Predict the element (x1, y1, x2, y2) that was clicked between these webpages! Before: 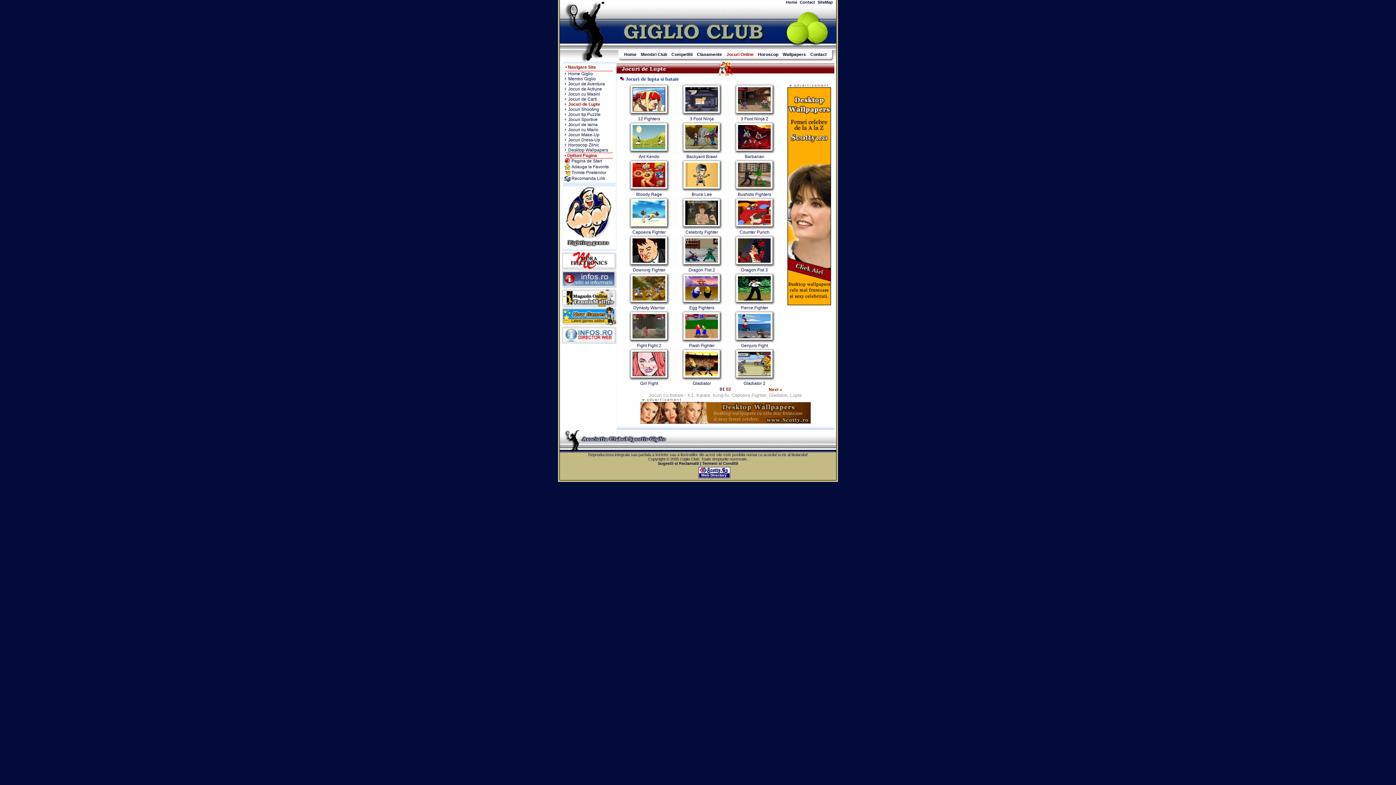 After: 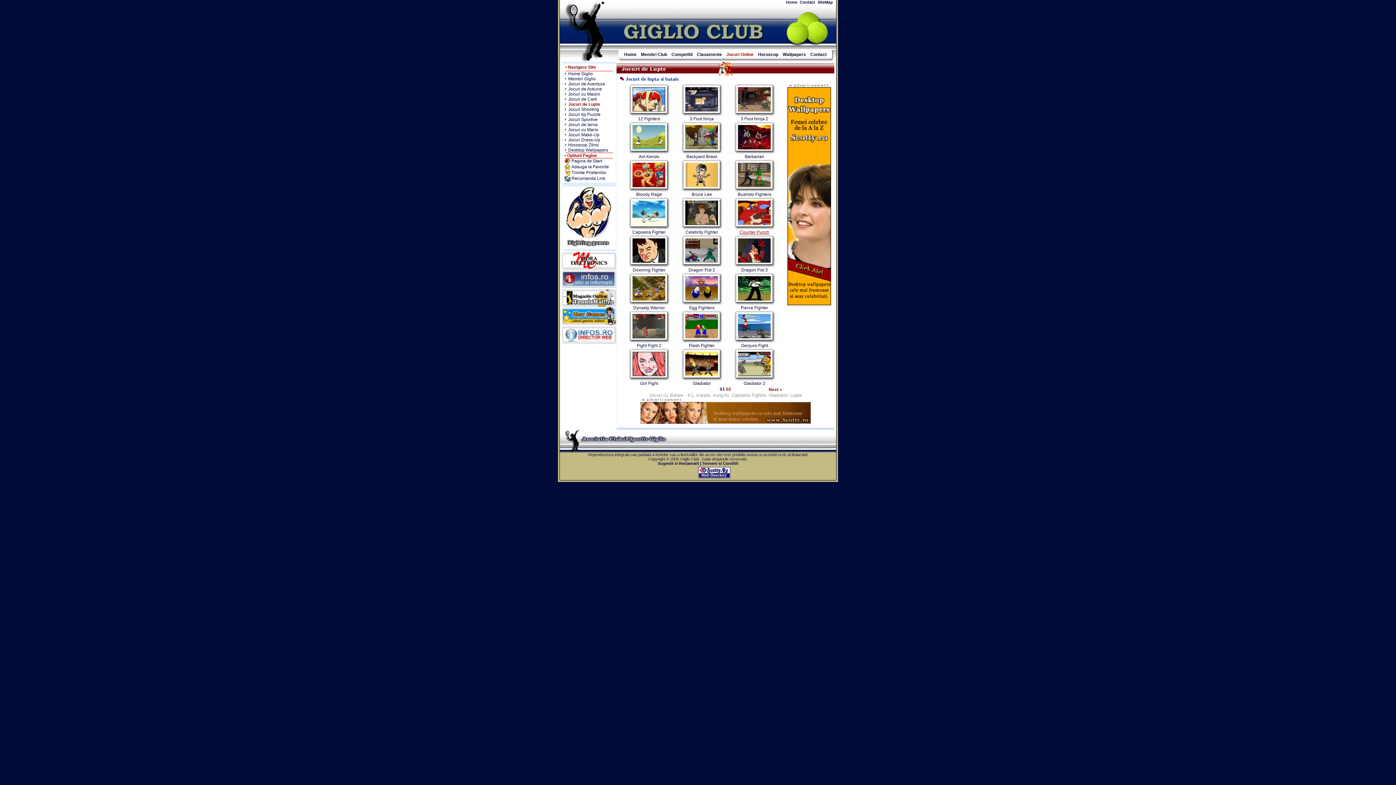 Action: label: Counter Punch bbox: (739, 229, 769, 234)